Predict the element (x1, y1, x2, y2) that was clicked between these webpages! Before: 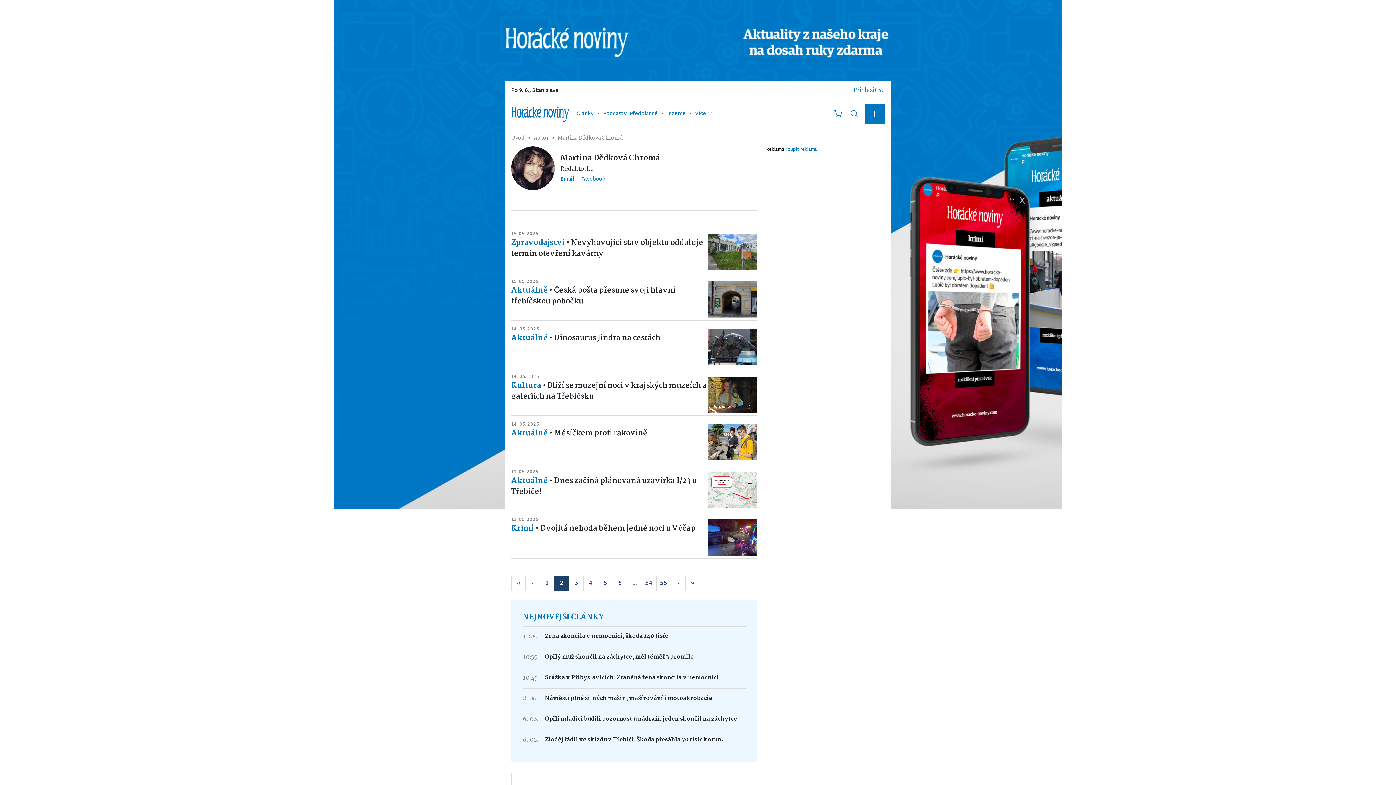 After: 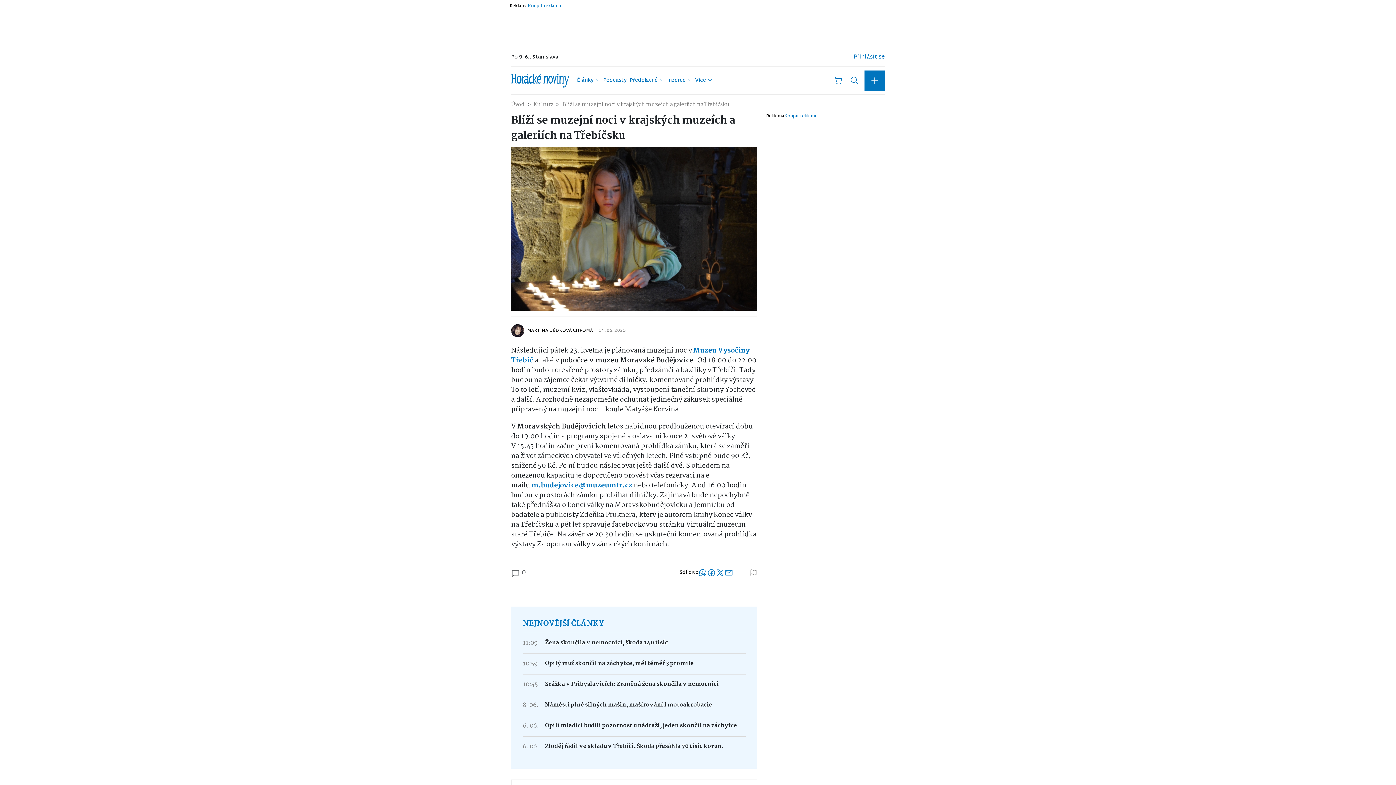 Action: bbox: (511, 379, 706, 402) label: Blíží se muzejní noci v krajských muzeích a galeriích na Třebíčsku